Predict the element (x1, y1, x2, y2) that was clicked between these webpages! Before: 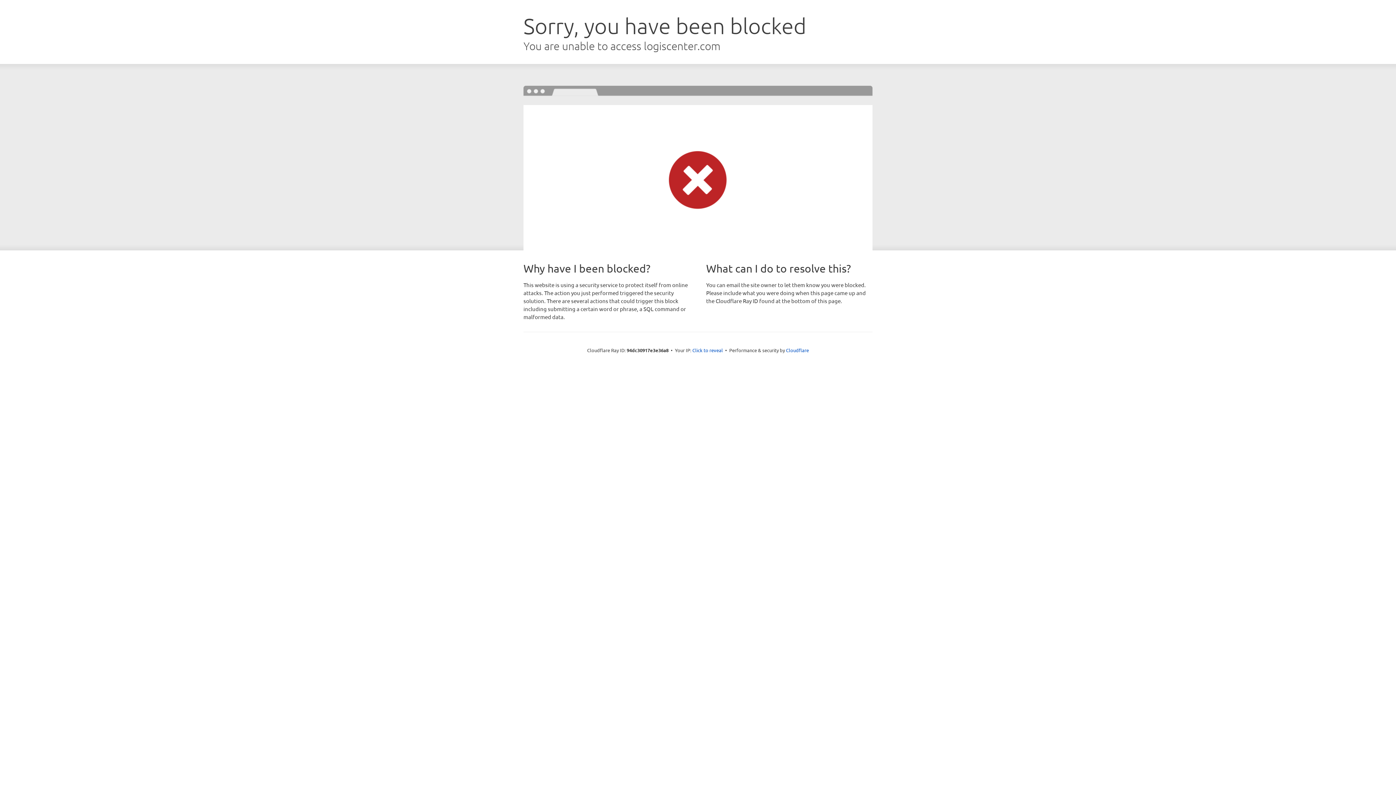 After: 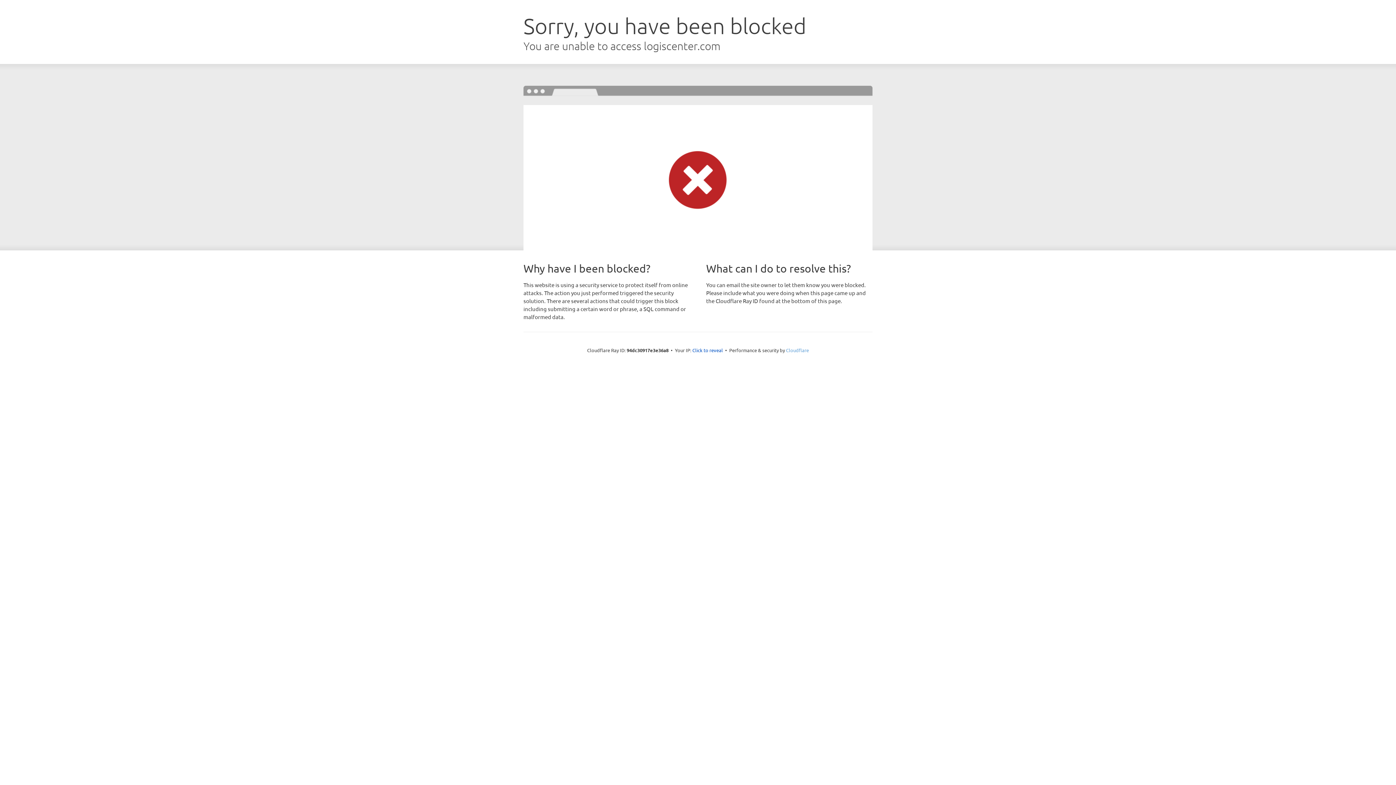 Action: bbox: (786, 347, 809, 353) label: Cloudflare